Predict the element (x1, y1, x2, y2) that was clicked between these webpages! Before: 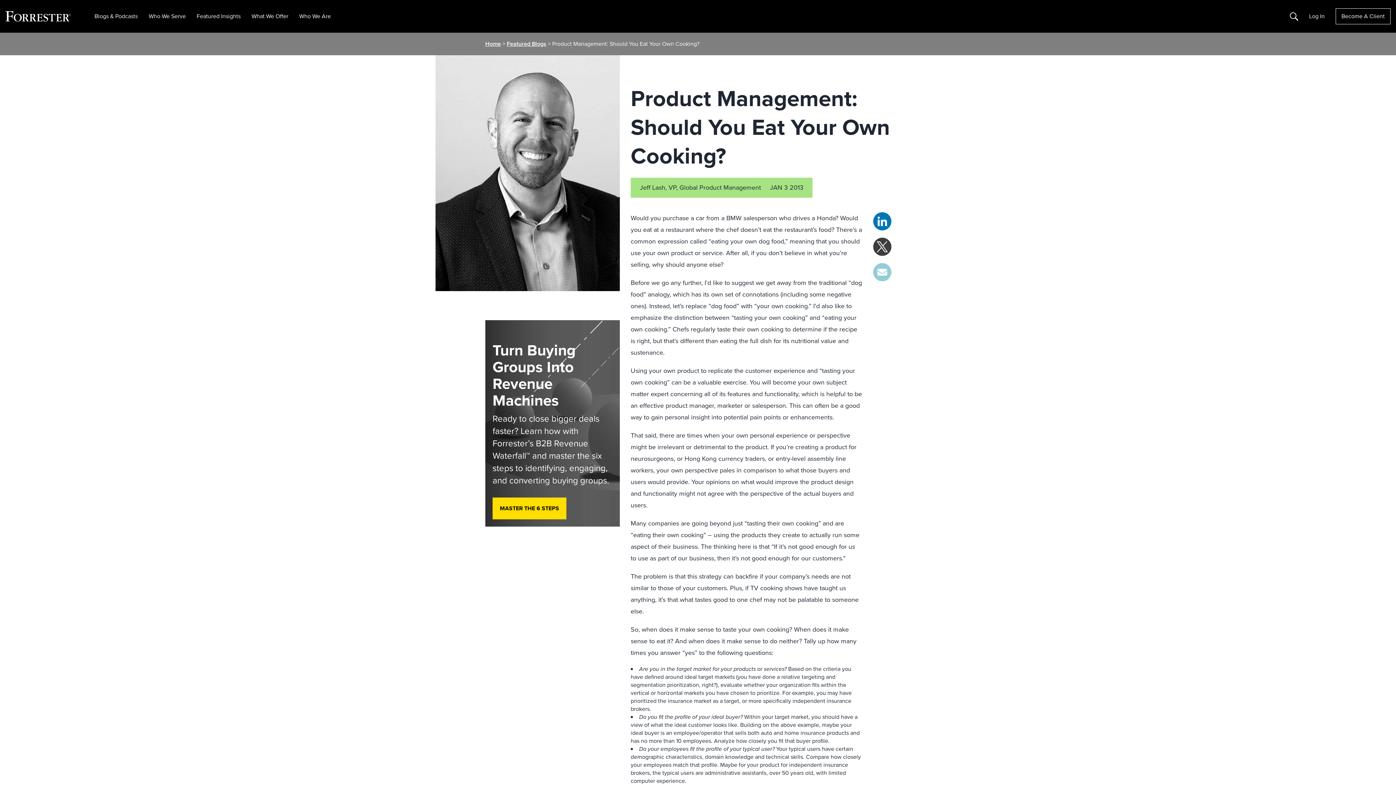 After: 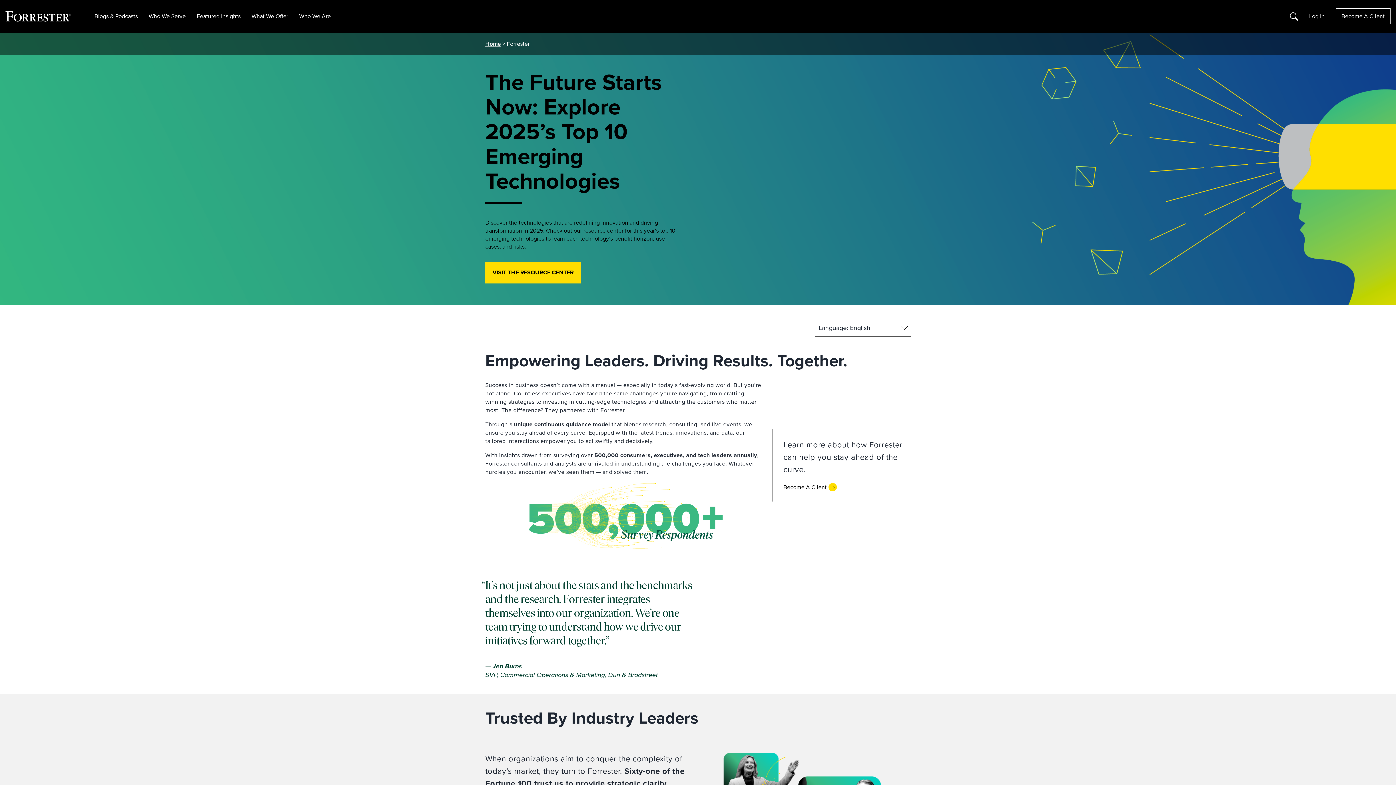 Action: bbox: (5, 10, 70, 21)